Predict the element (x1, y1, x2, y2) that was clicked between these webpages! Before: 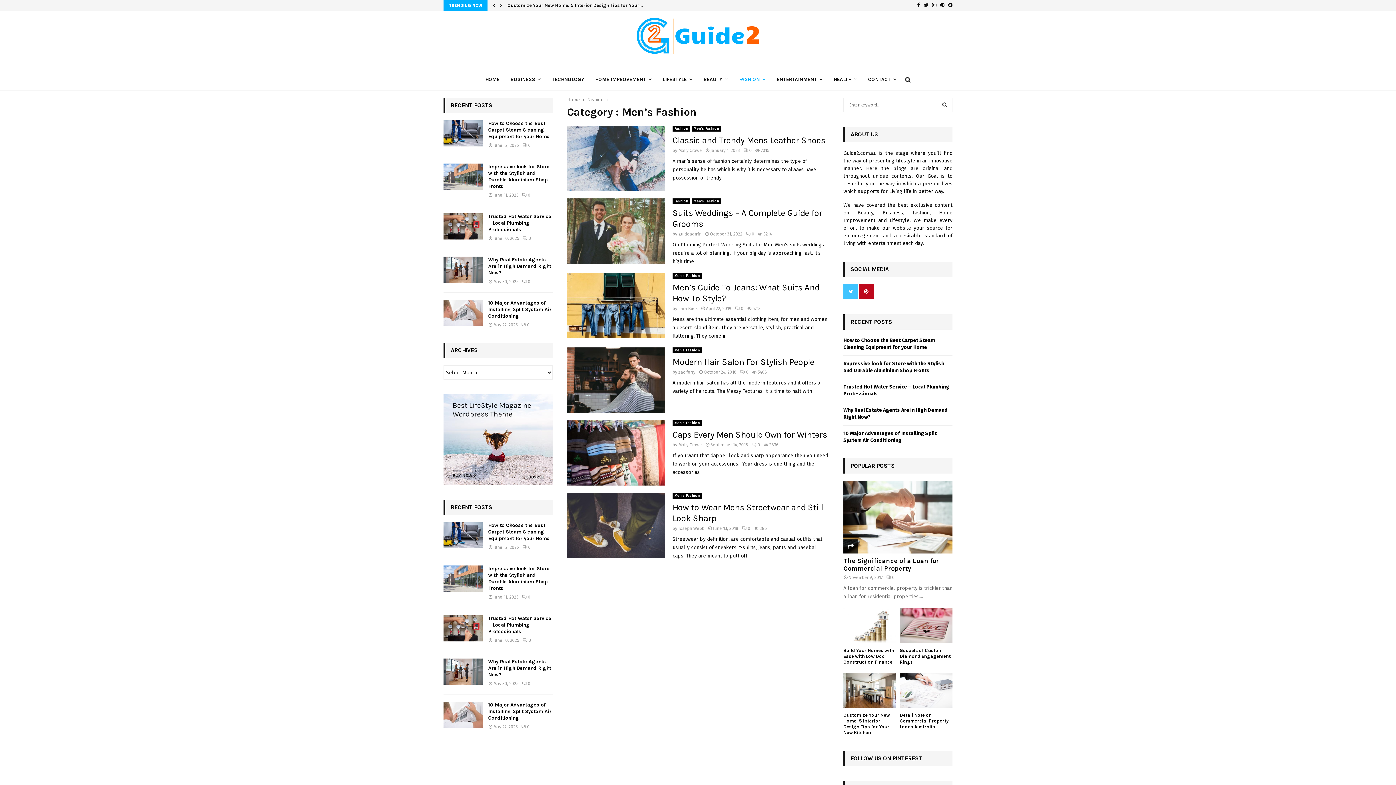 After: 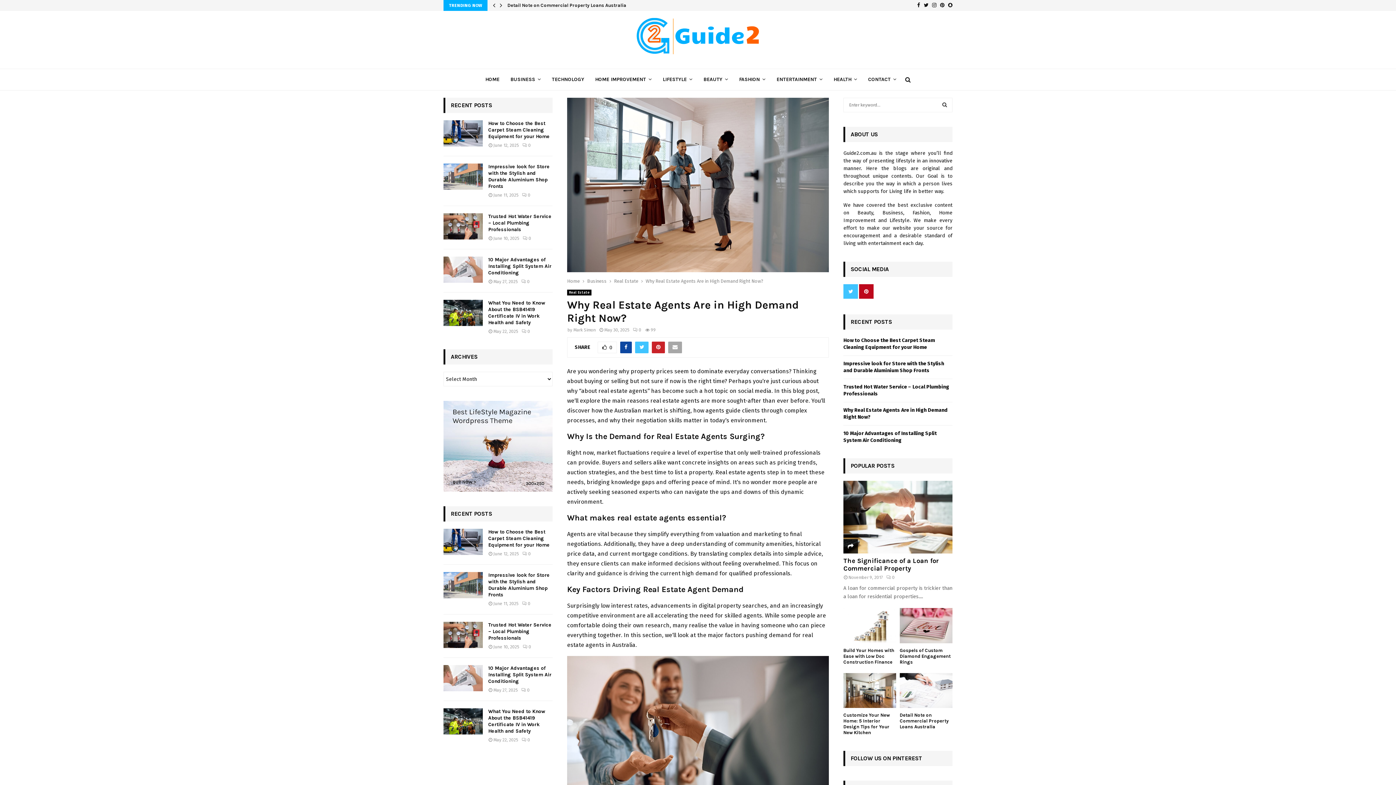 Action: bbox: (488, 658, 551, 678) label: Why Real Estate Agents Are in High Demand Right Now?